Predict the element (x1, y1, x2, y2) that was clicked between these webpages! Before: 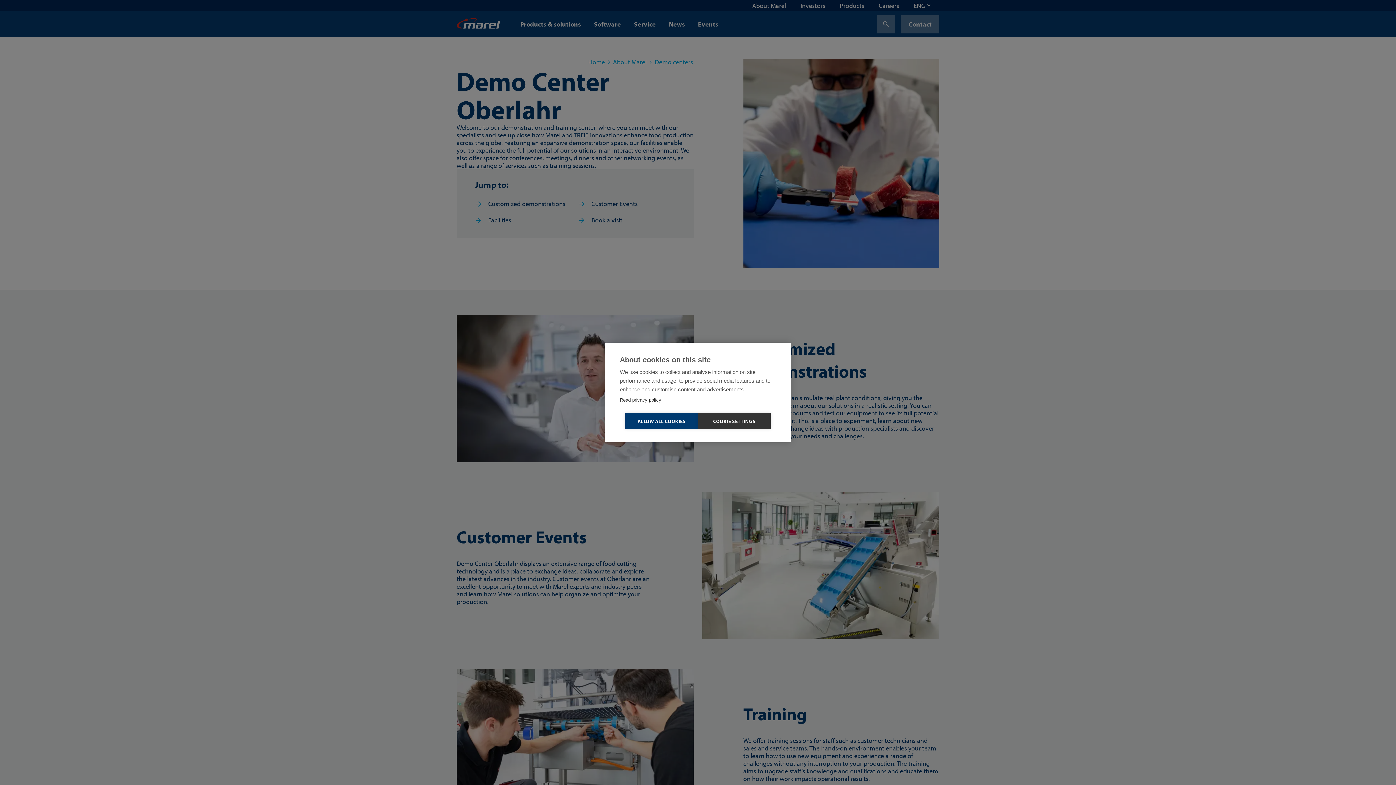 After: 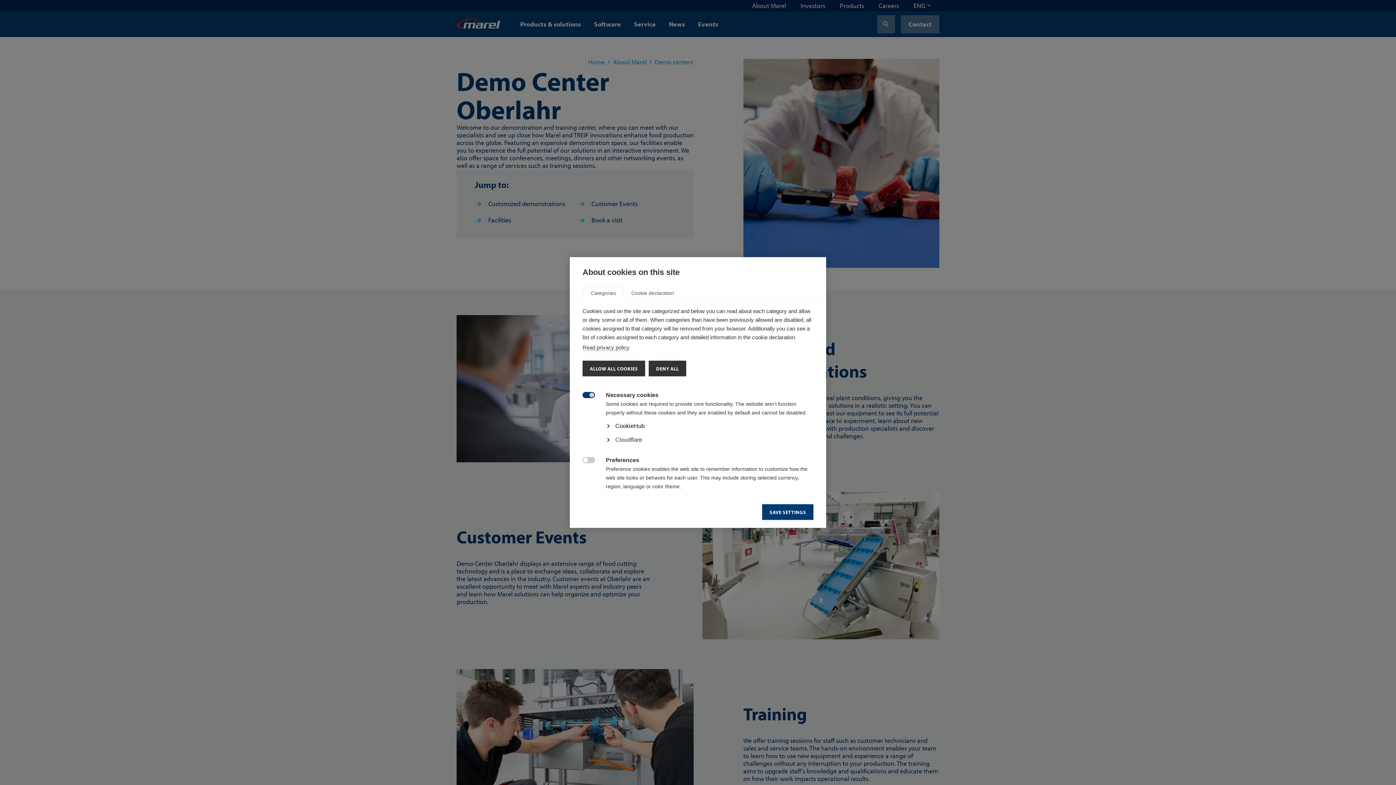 Action: bbox: (698, 413, 770, 429) label: COOKIE SETTINGS